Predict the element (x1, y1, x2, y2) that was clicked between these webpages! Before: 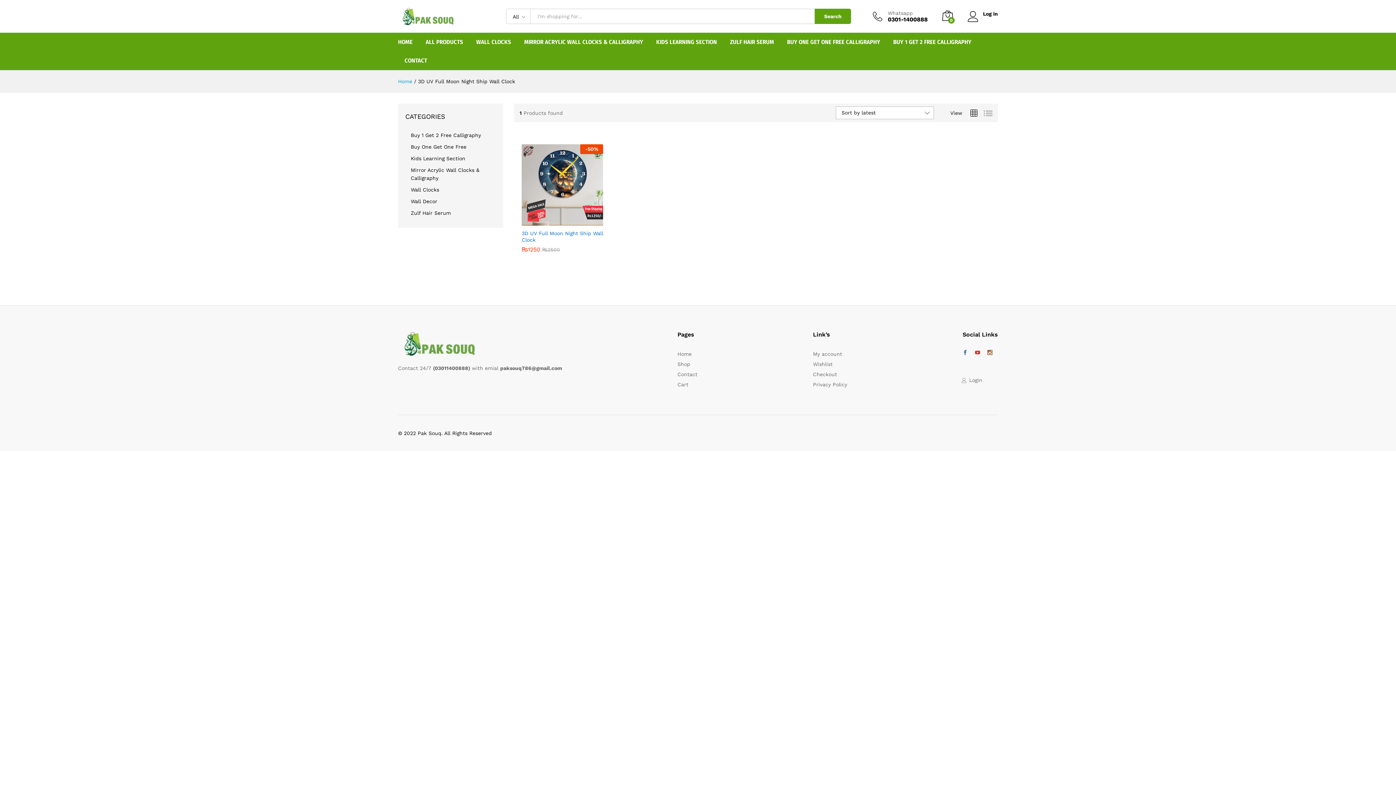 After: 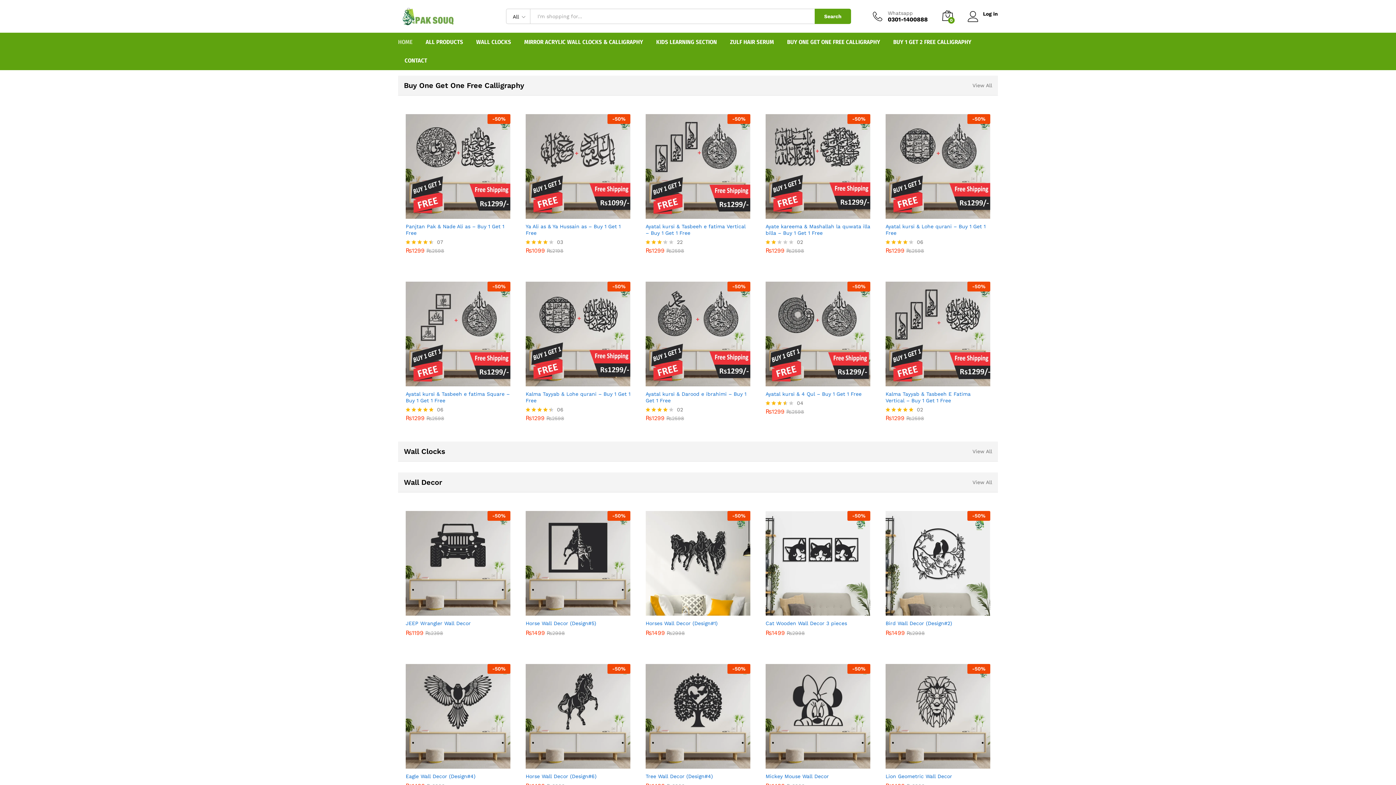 Action: bbox: (398, 12, 460, 18)